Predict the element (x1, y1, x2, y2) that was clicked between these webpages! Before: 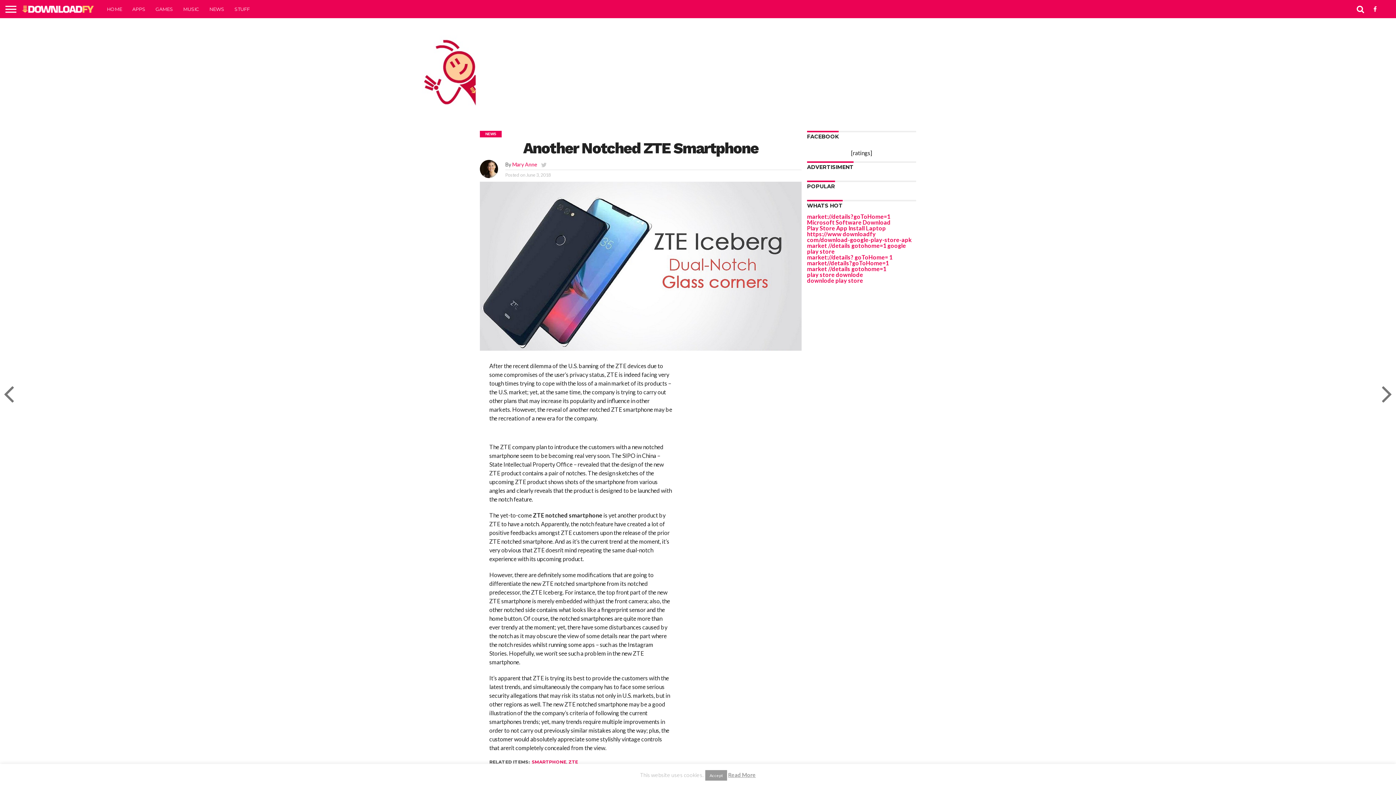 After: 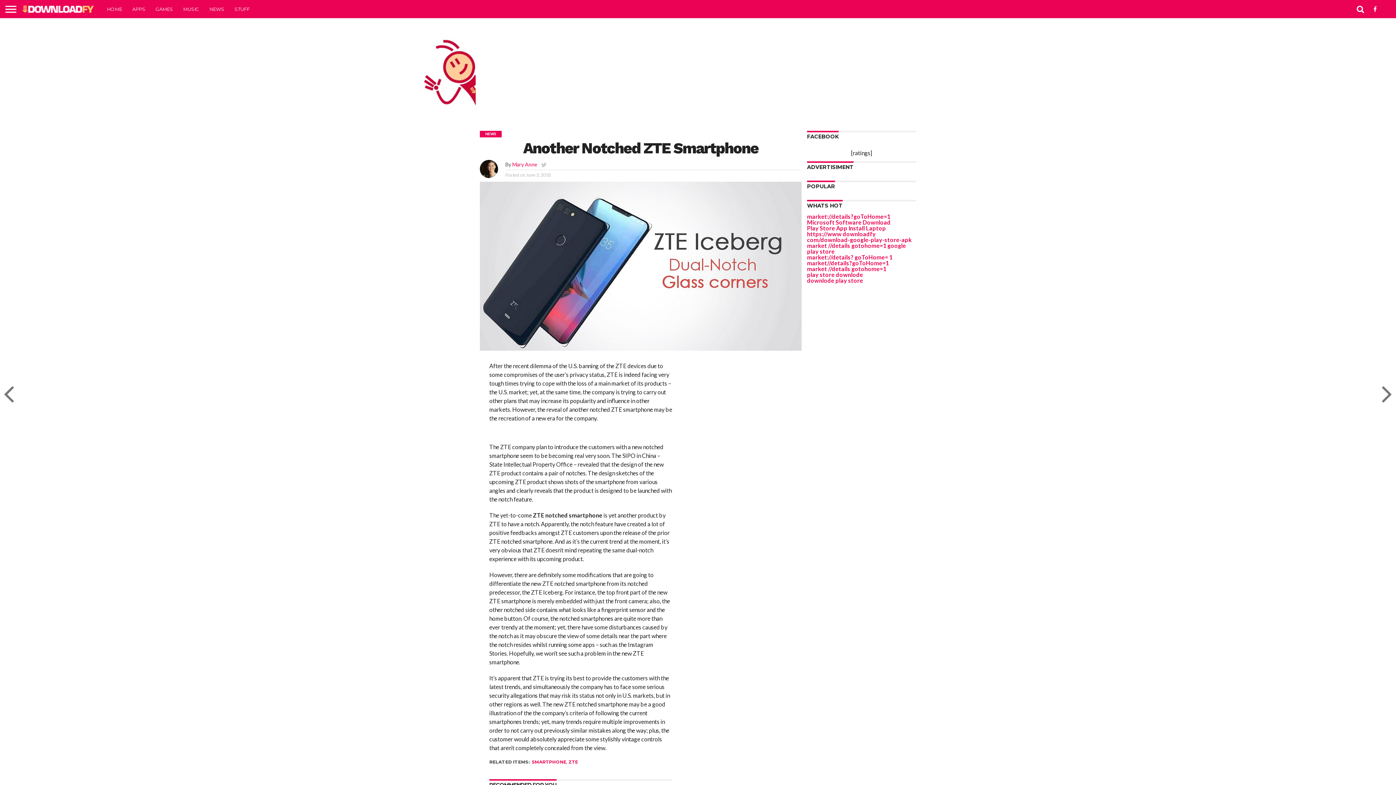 Action: label: Accept bbox: (705, 770, 727, 781)